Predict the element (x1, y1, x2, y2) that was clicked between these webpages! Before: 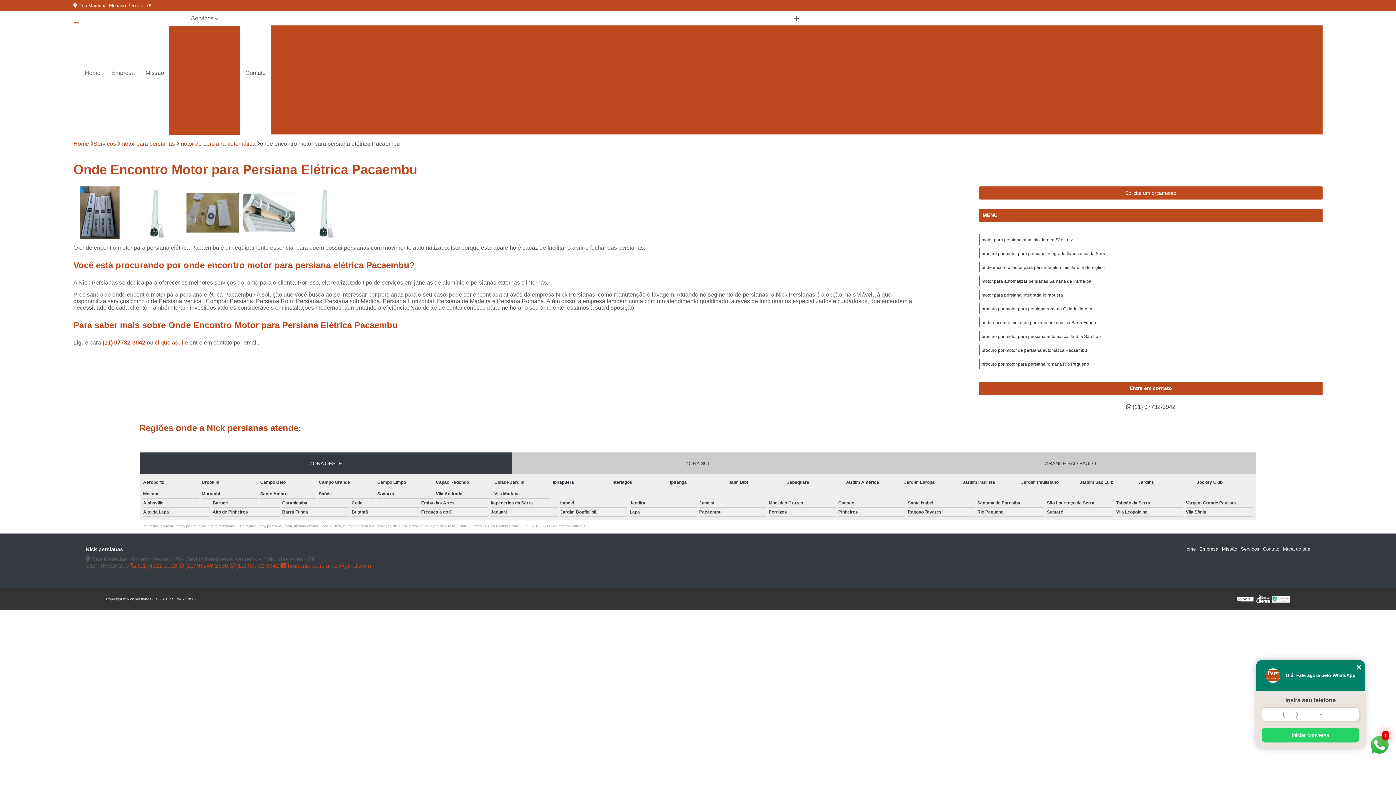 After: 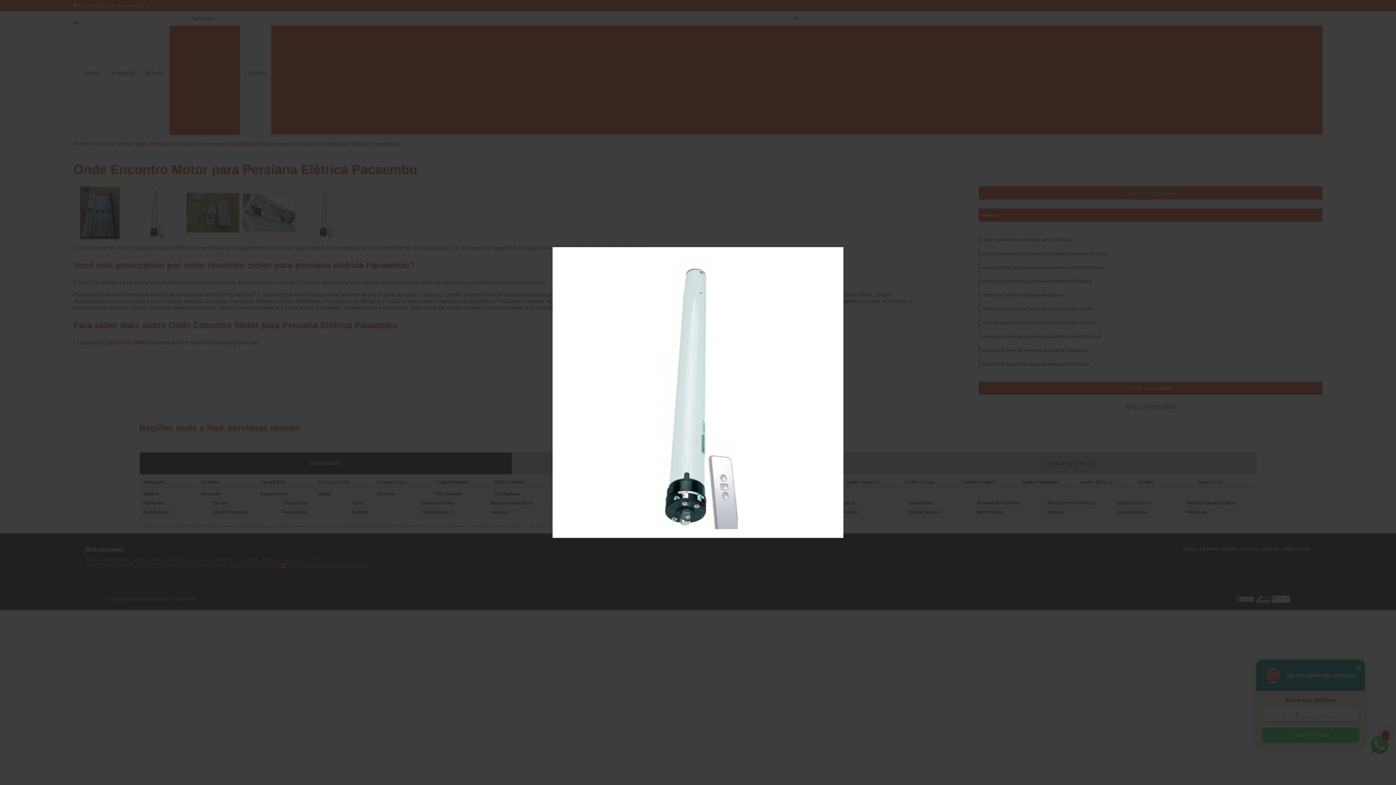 Action: bbox: (299, 186, 352, 239)